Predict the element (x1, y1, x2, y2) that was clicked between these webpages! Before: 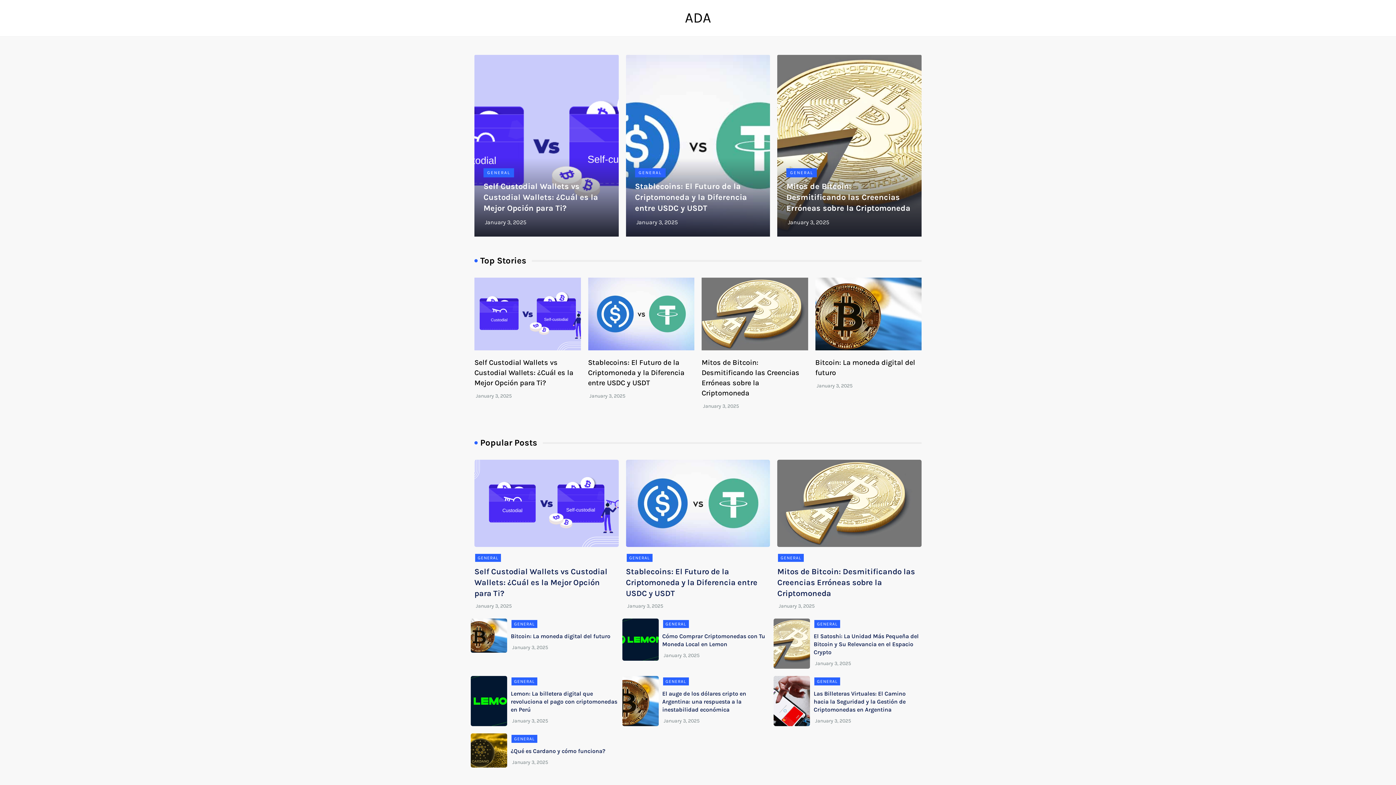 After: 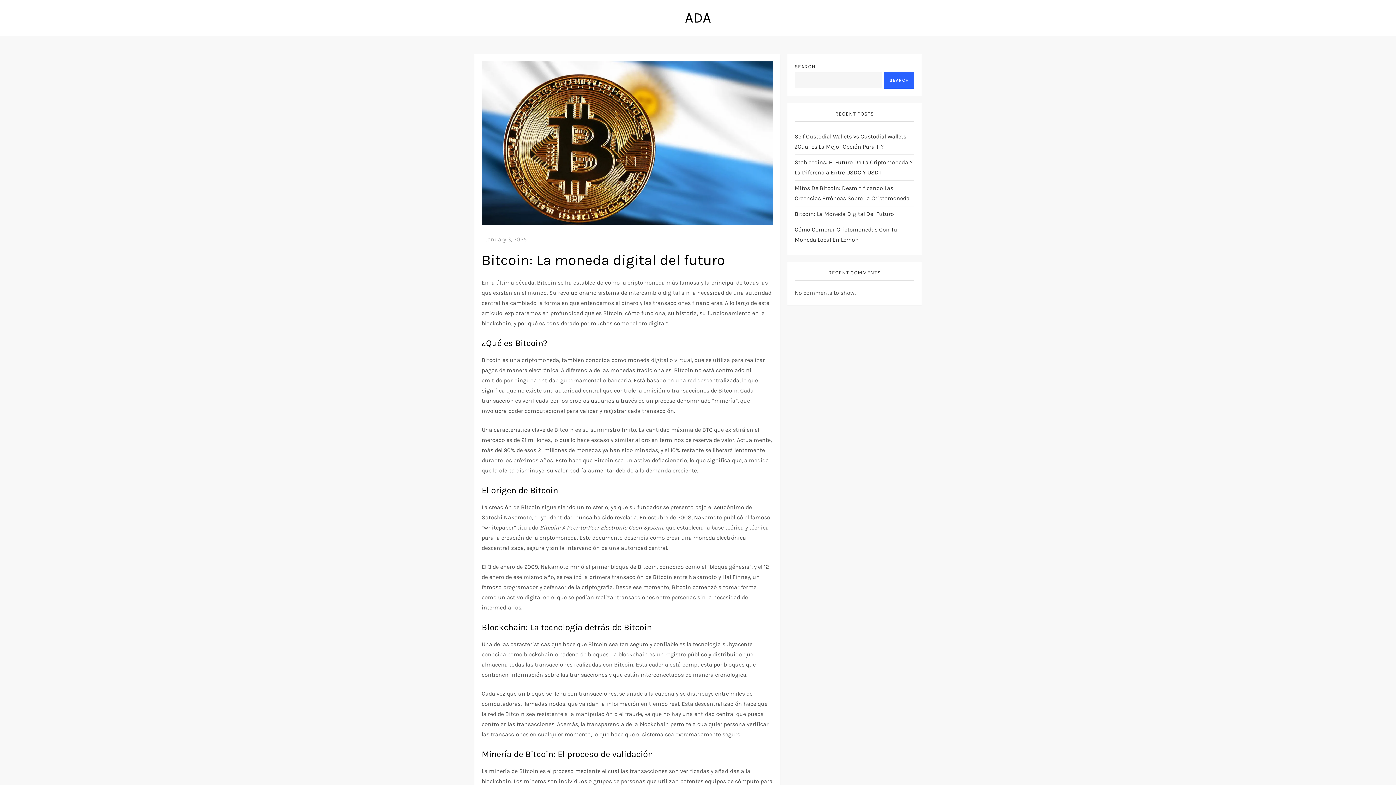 Action: bbox: (512, 644, 548, 650) label: January 3, 2025